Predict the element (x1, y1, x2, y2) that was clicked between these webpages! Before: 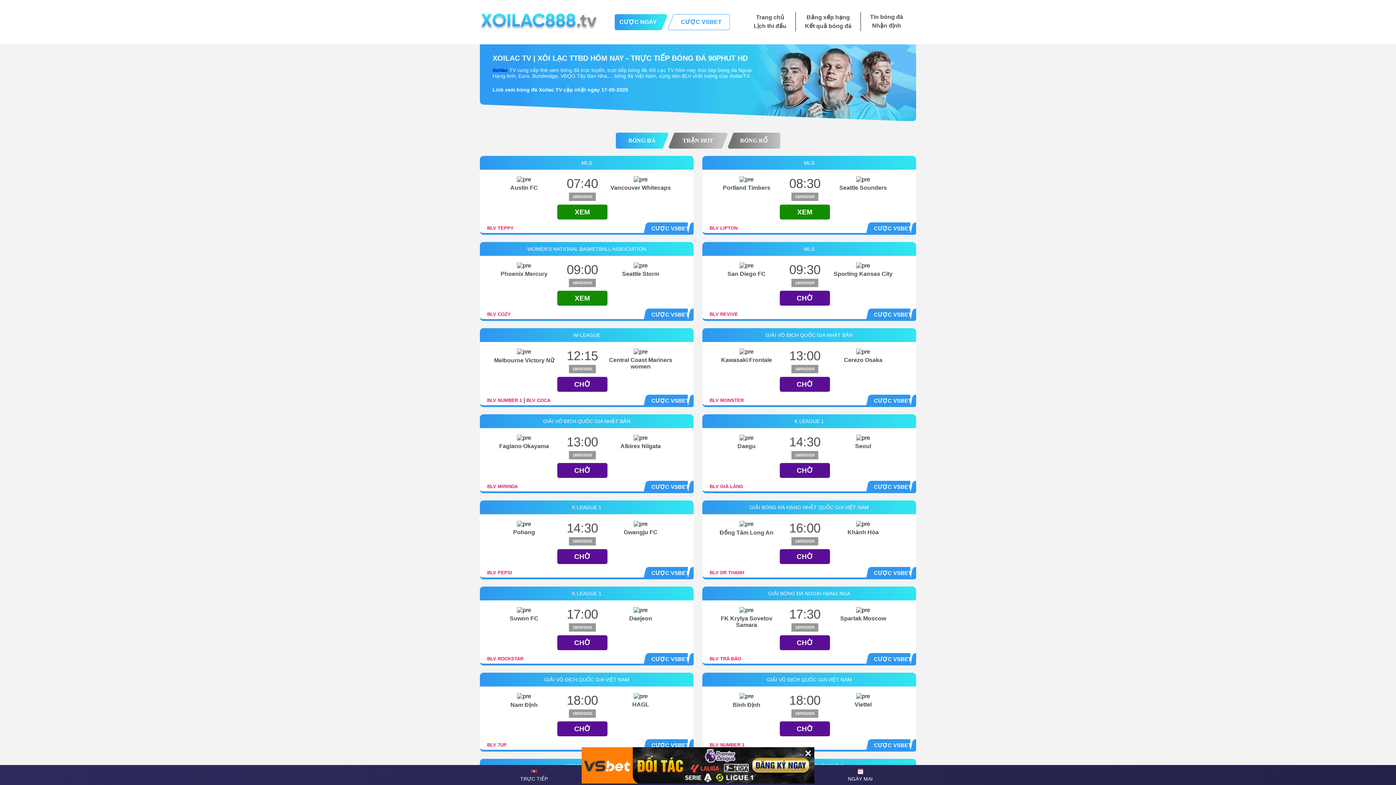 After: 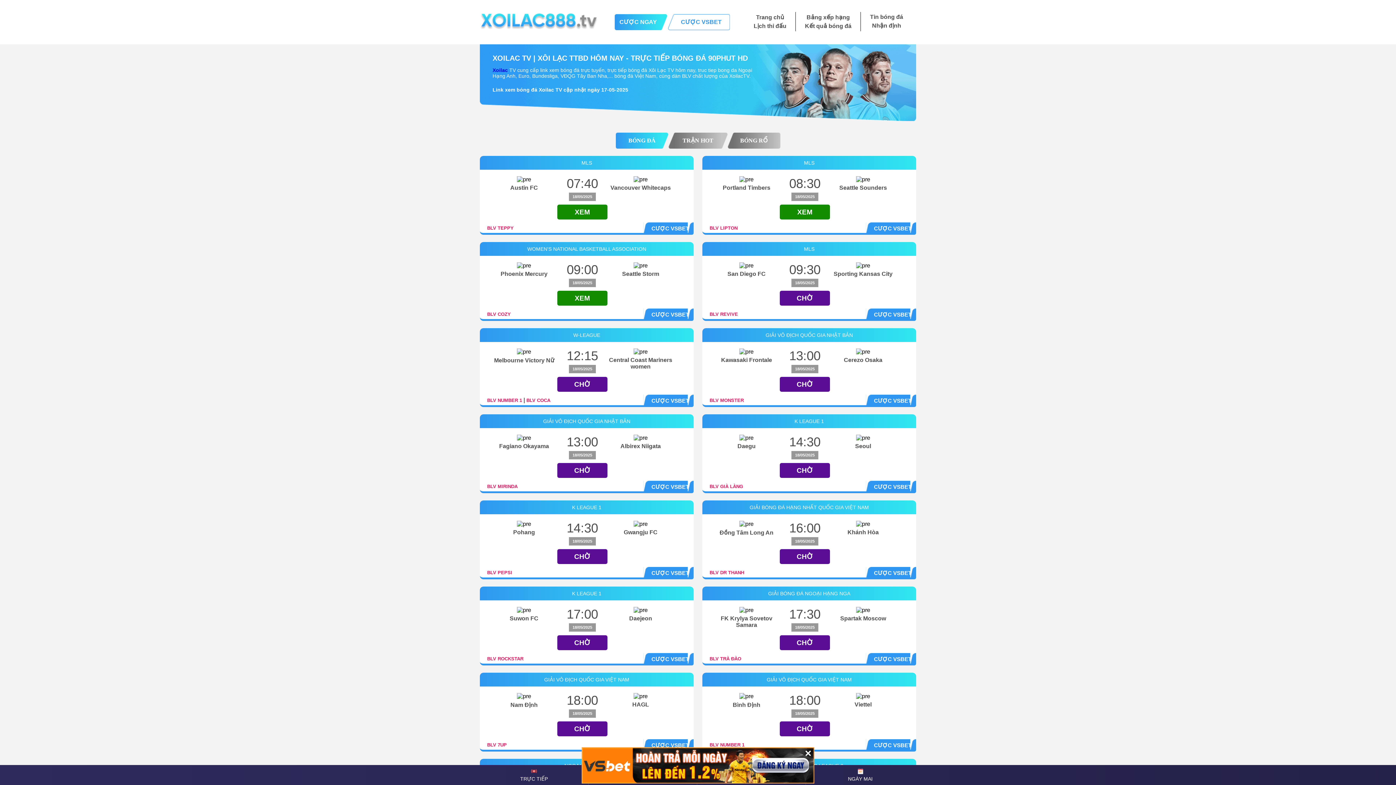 Action: label: CƯỢC VSBET bbox: (651, 570, 689, 576)